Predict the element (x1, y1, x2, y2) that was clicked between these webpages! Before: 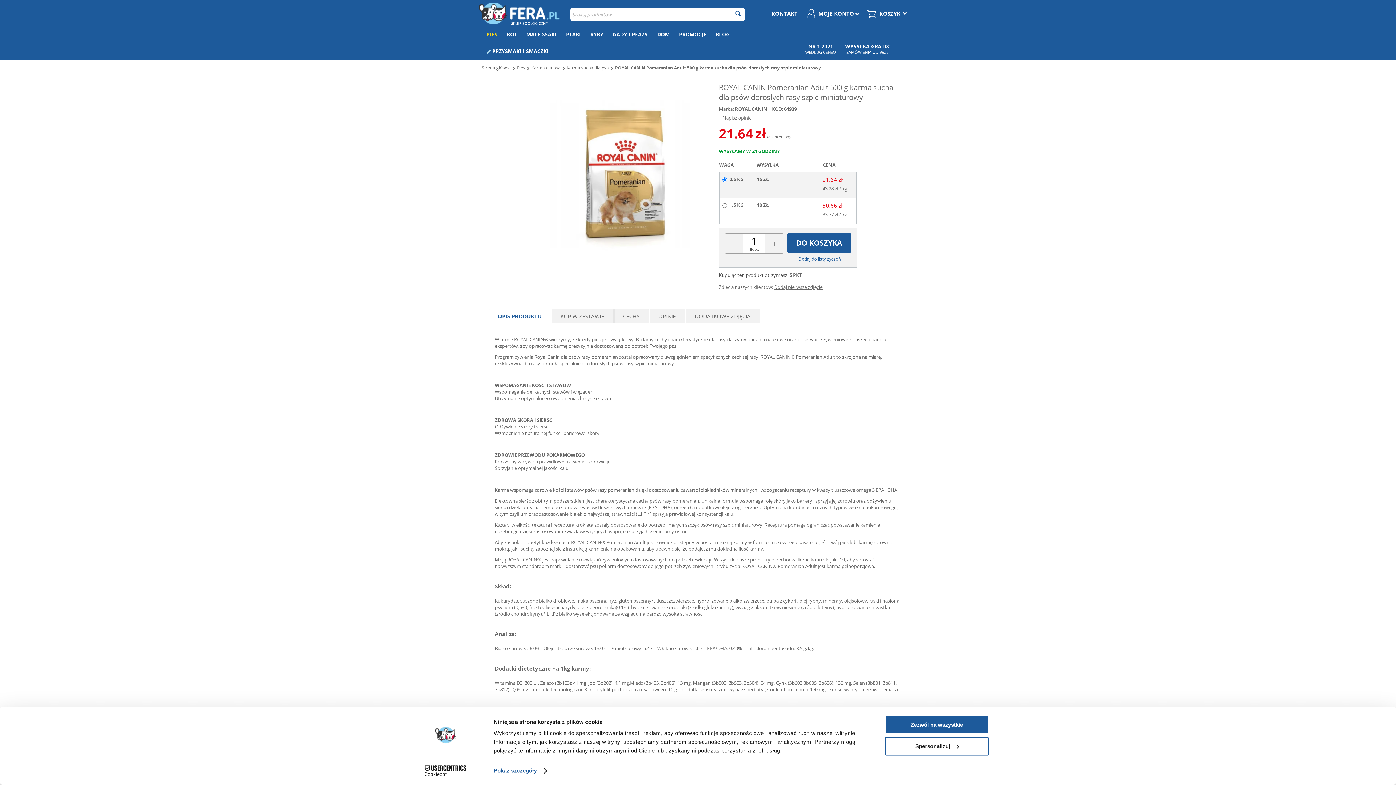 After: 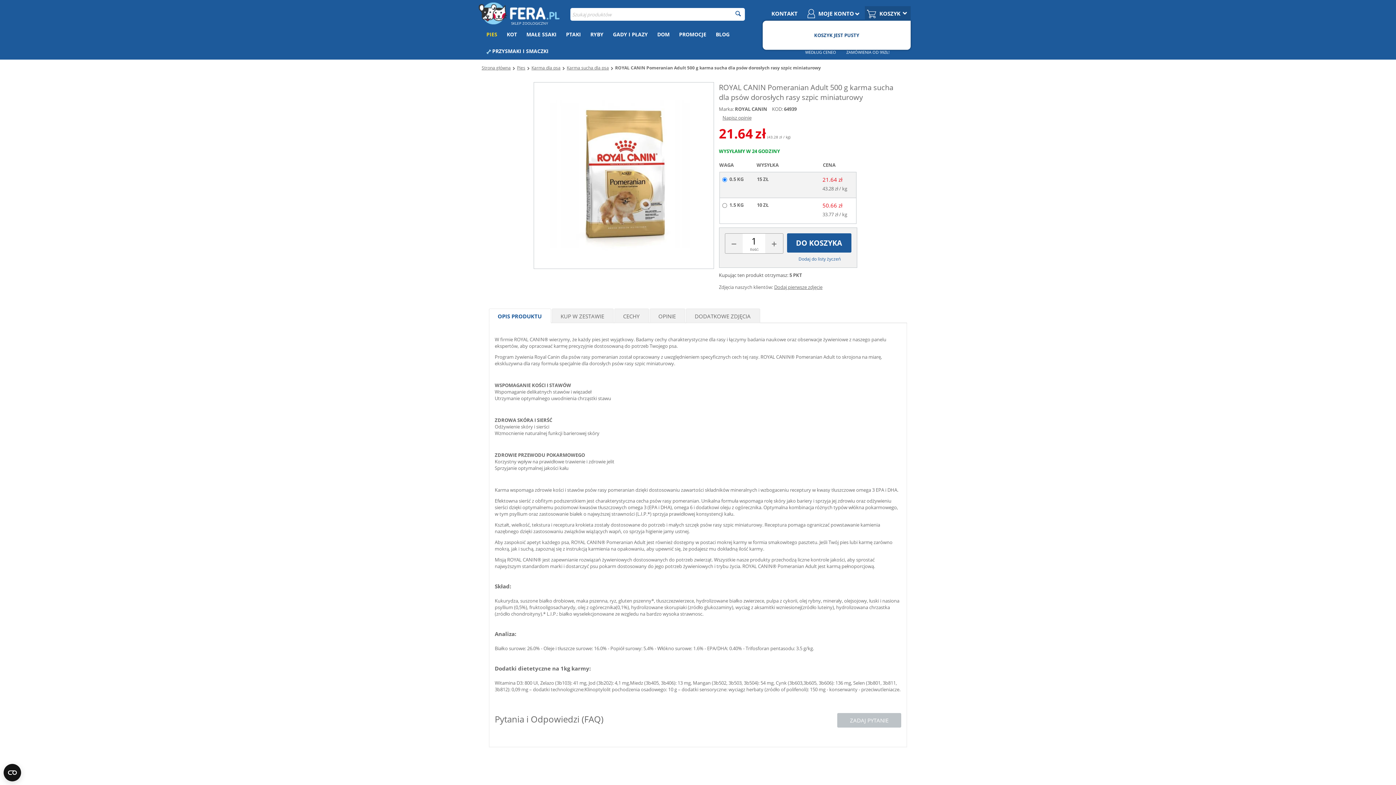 Action: bbox: (865, 6, 910, 20) label: KOSZYK